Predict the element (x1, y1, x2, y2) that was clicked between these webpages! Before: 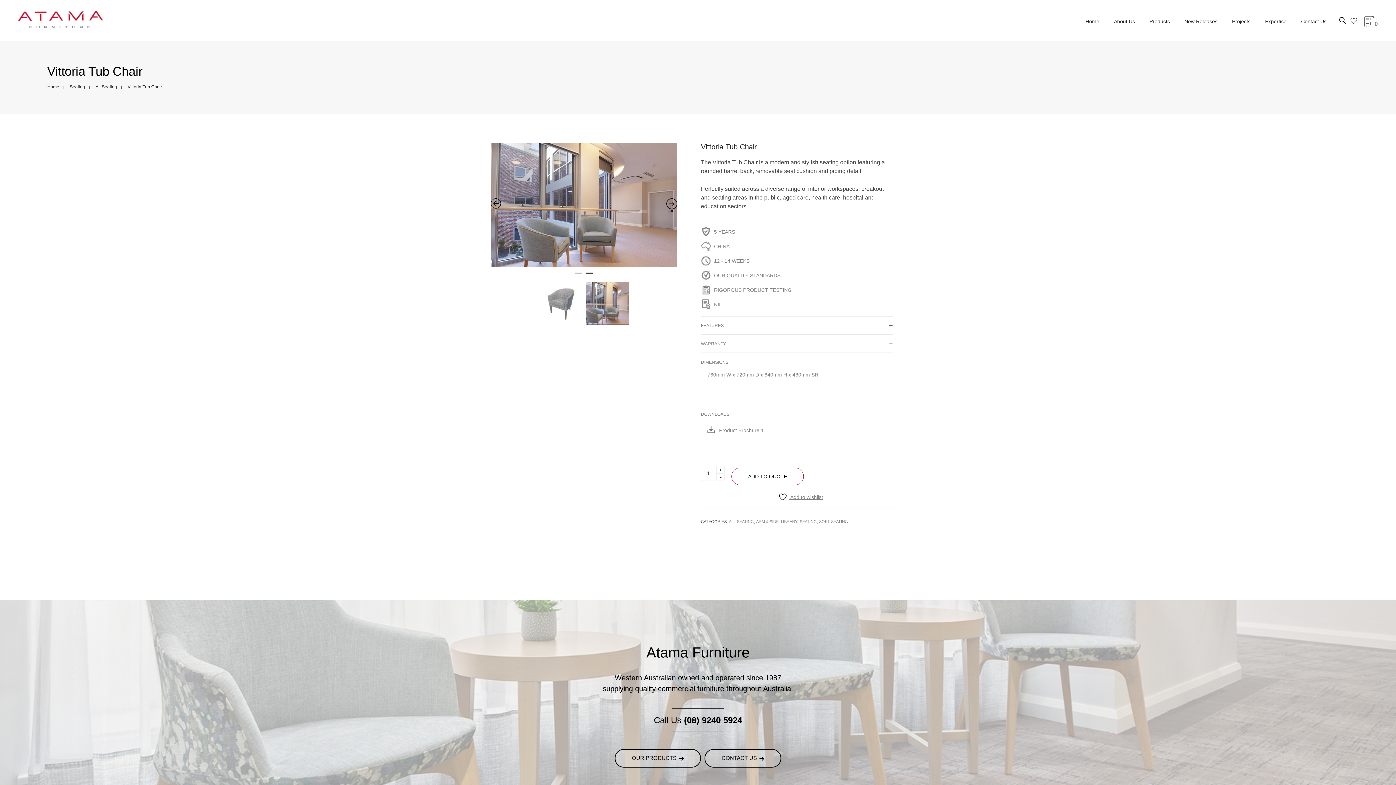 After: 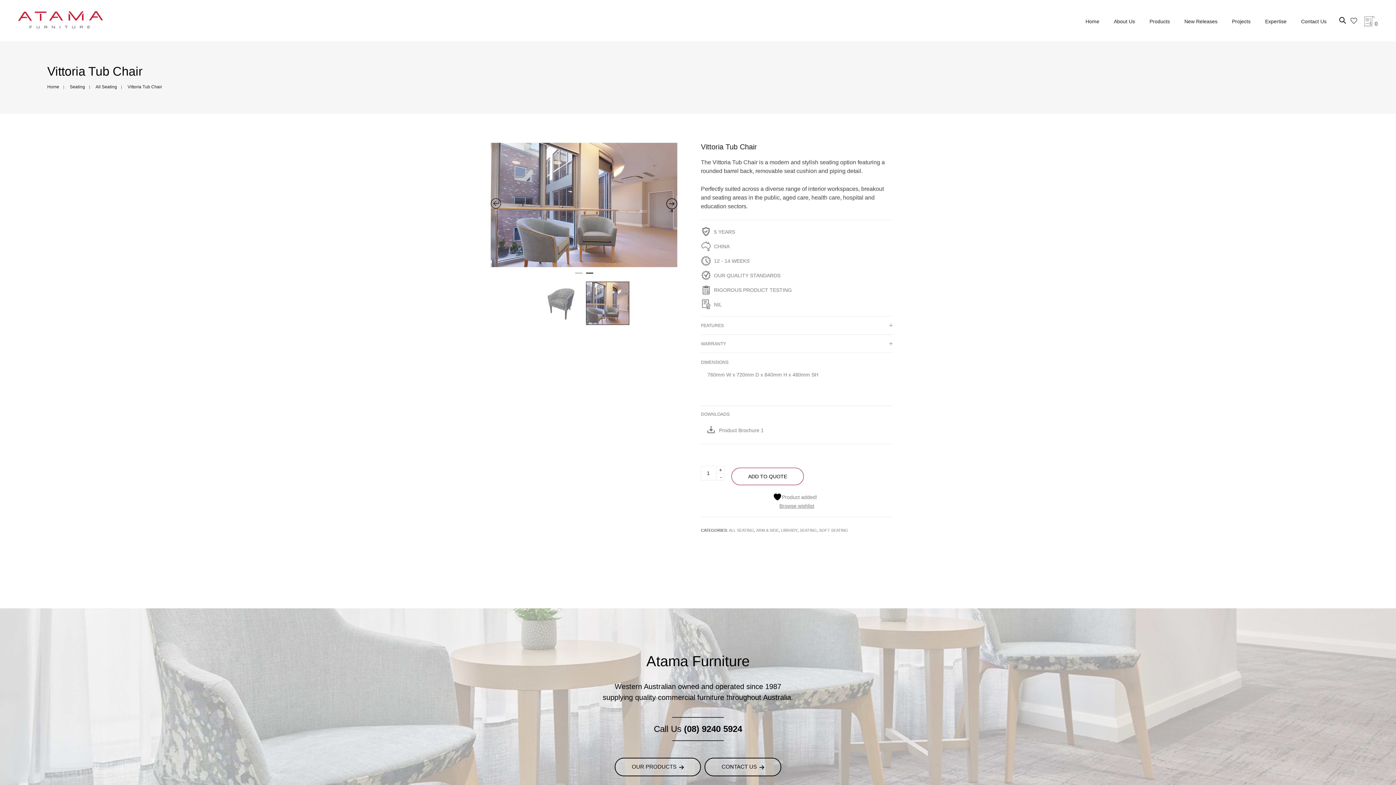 Action: label:  Add to wishlist bbox: (778, 492, 823, 501)